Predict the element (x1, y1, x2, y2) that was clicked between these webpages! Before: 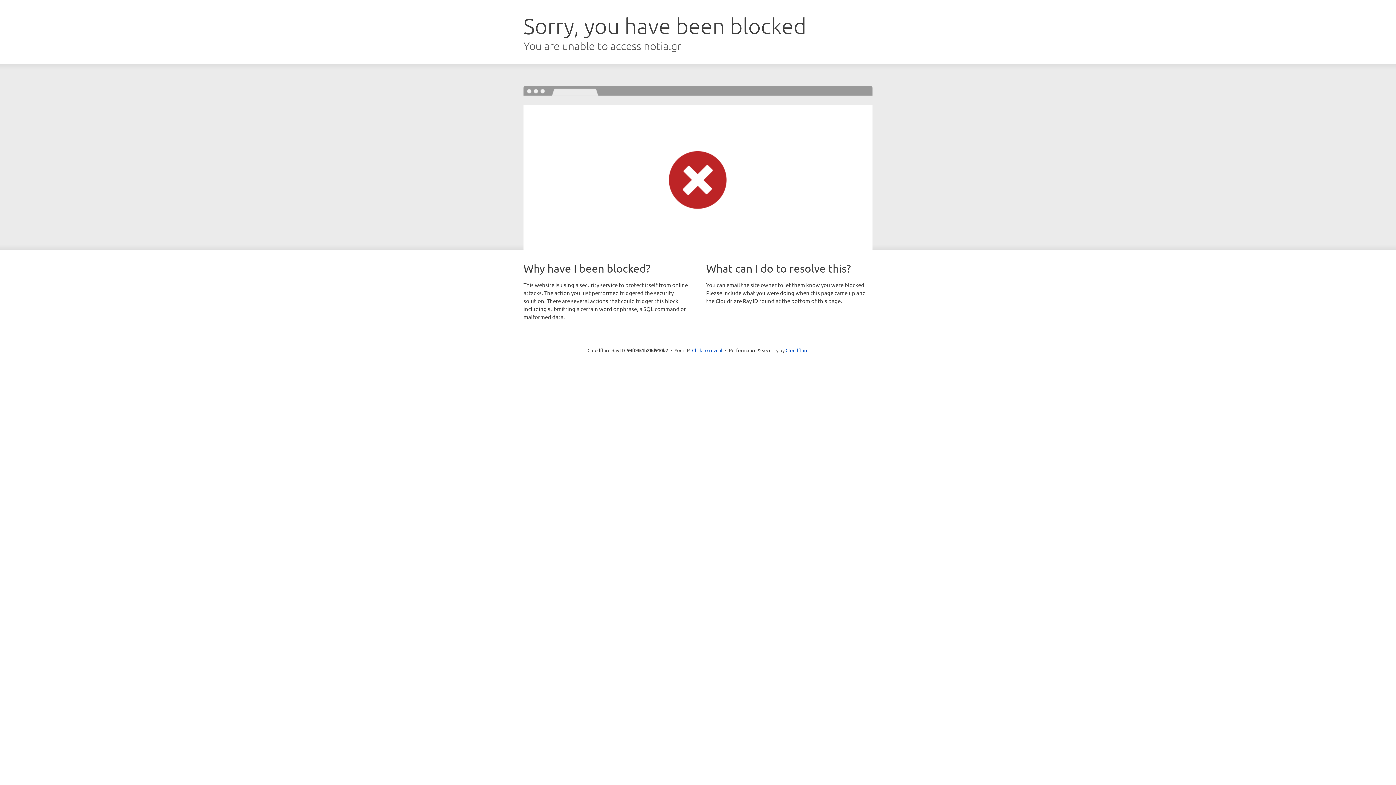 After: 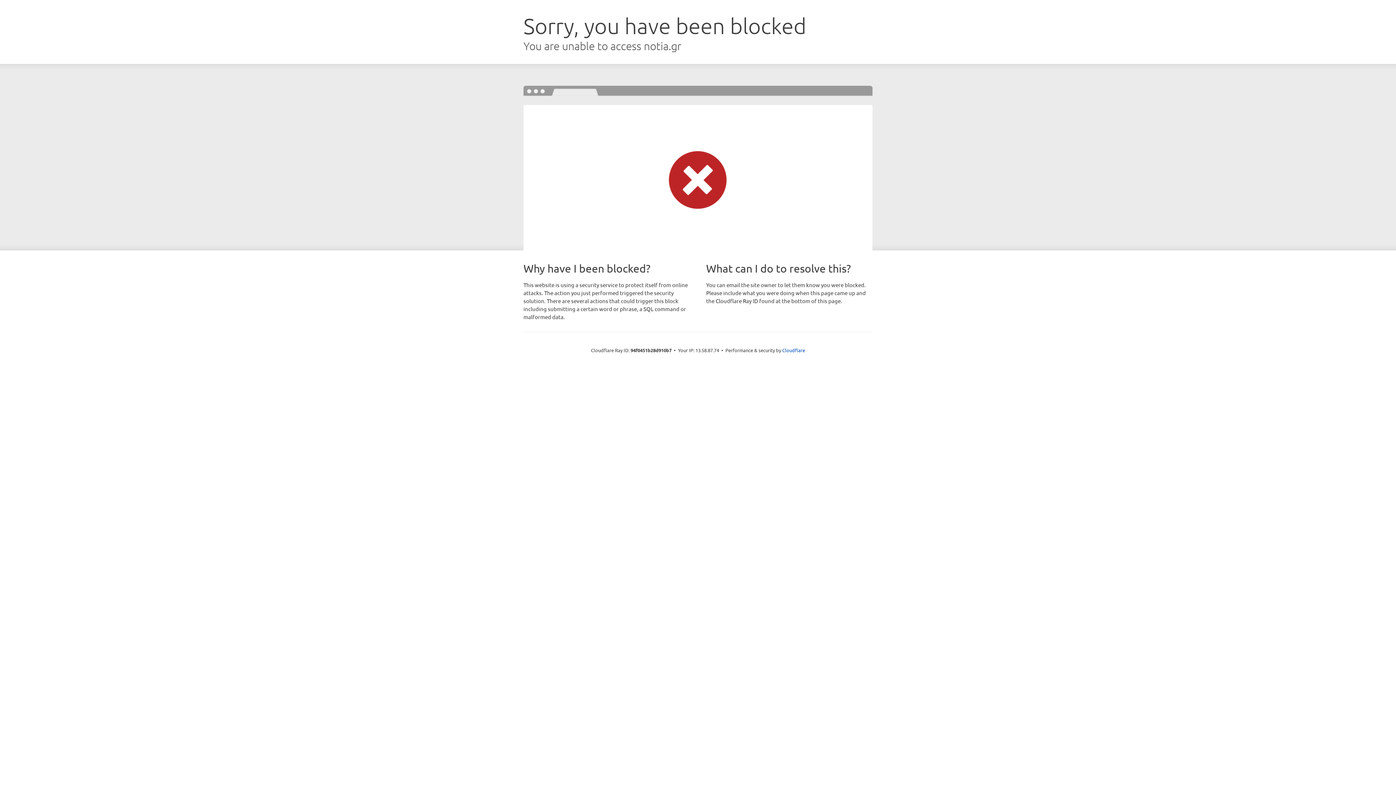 Action: label: Click to reveal bbox: (692, 346, 722, 353)